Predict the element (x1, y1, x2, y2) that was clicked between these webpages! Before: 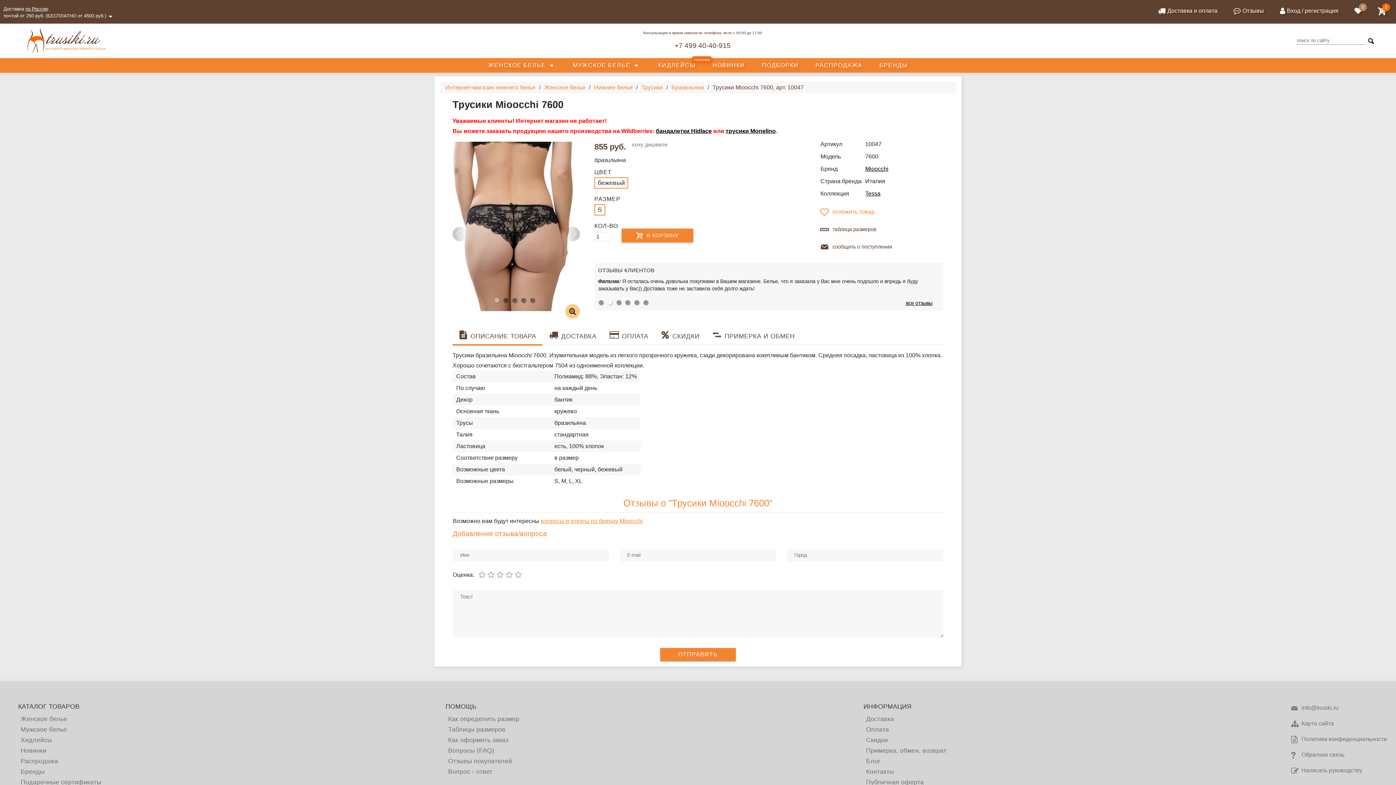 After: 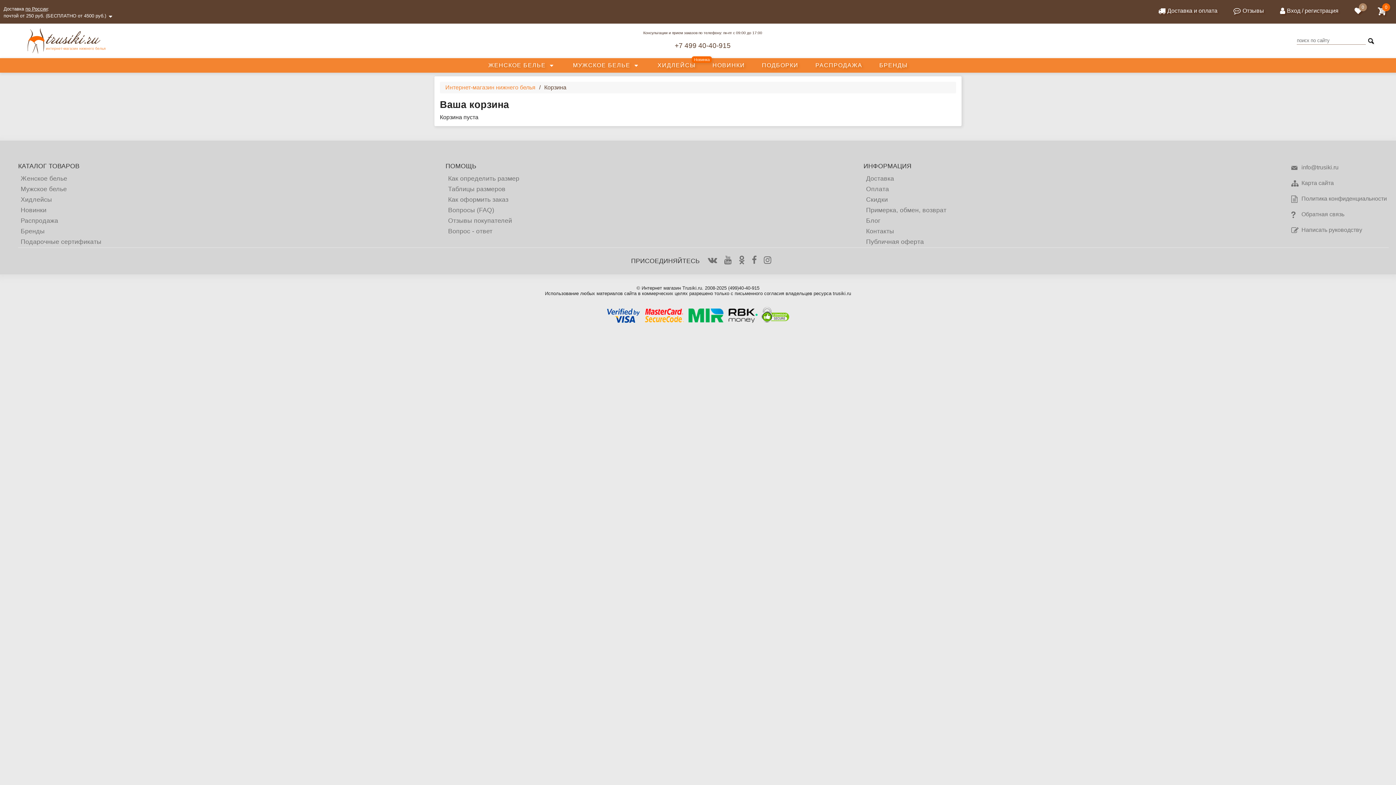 Action: label: 🛒 bbox: (1373, 1, 1396, 21)